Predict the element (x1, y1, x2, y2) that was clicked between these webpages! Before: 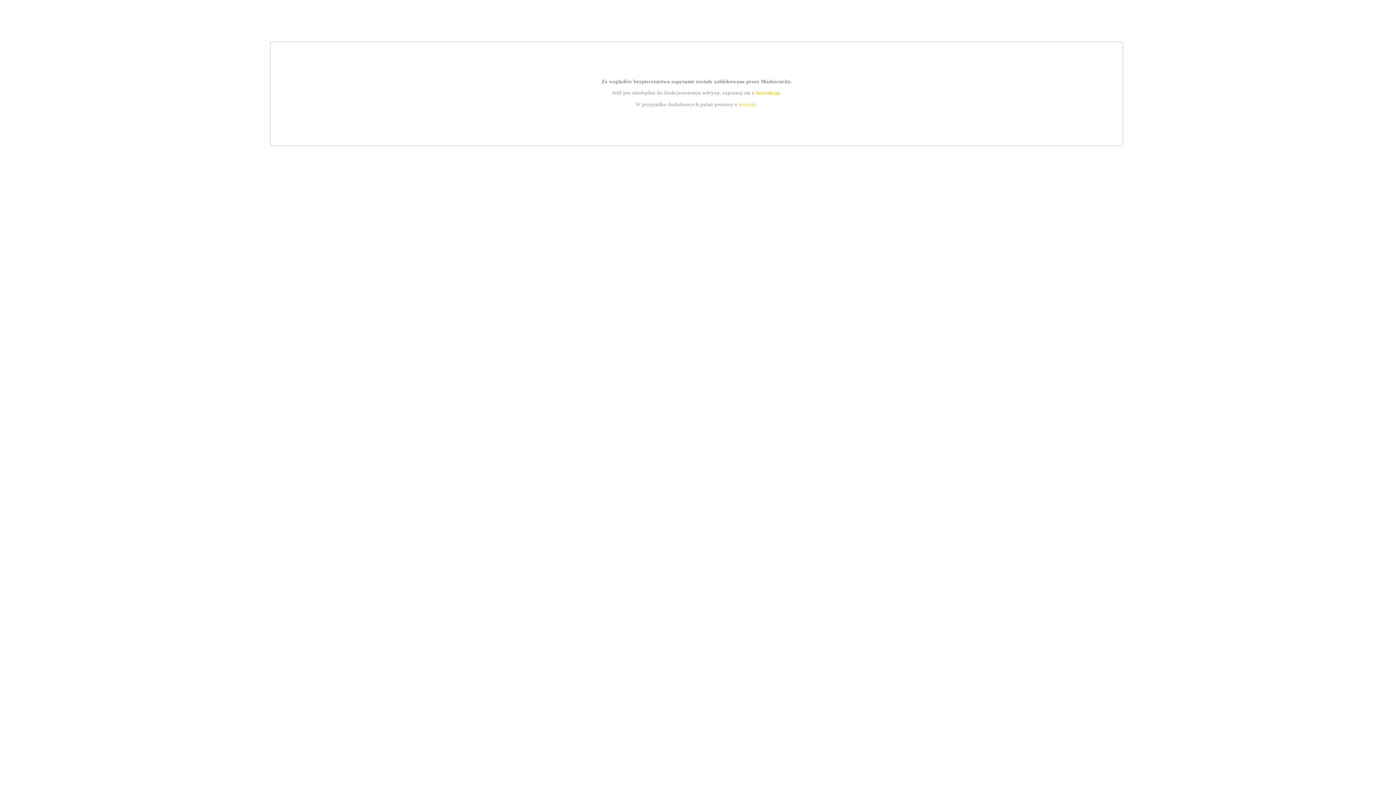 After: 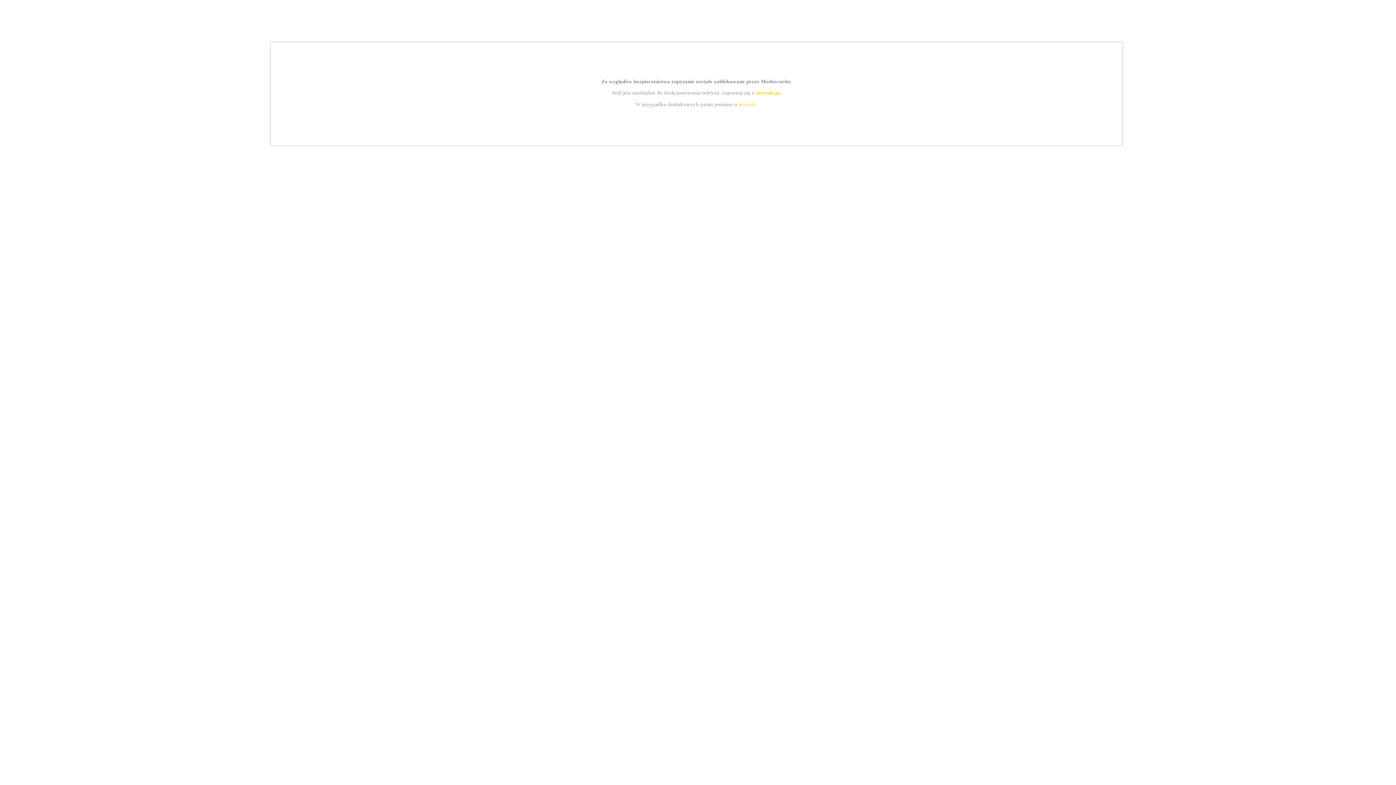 Action: bbox: (755, 89, 779, 95) label: instrukcją